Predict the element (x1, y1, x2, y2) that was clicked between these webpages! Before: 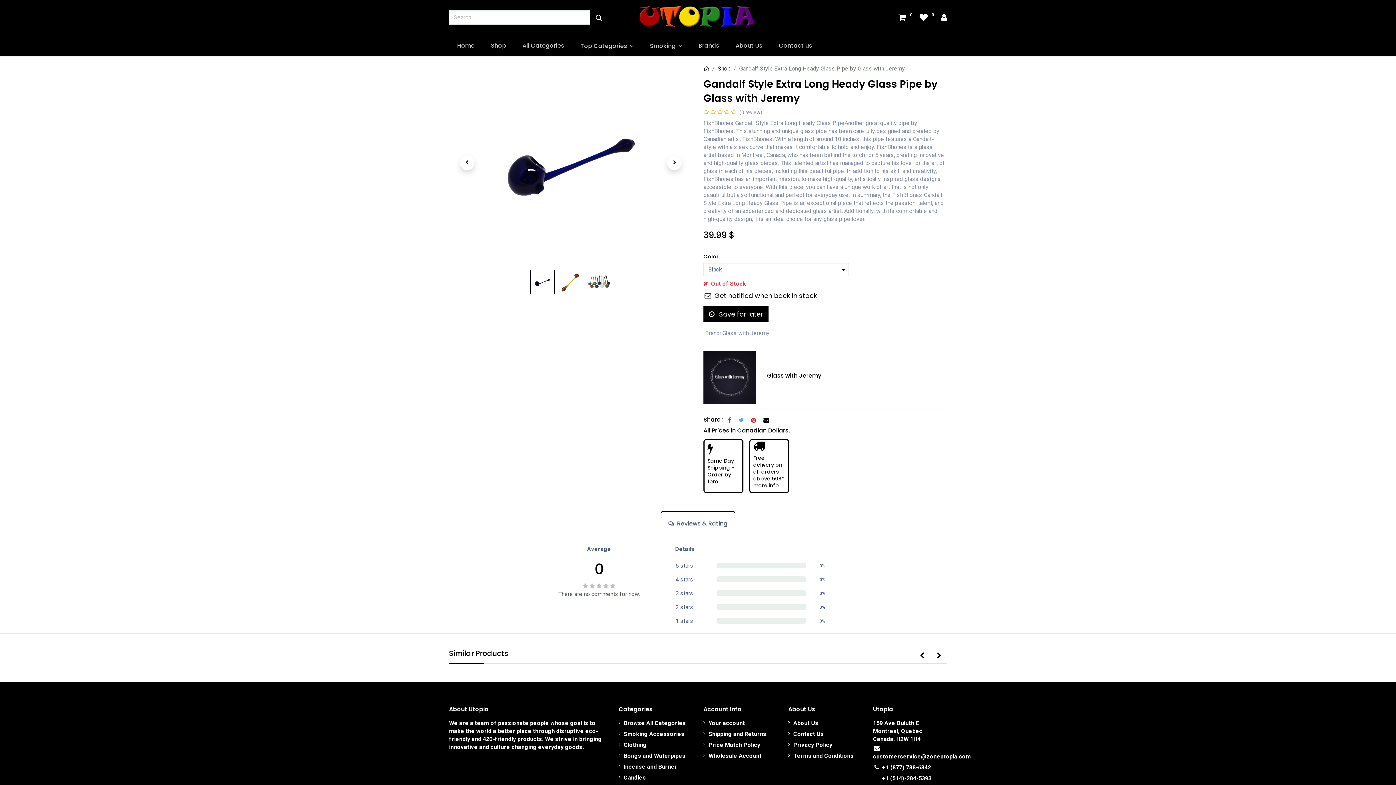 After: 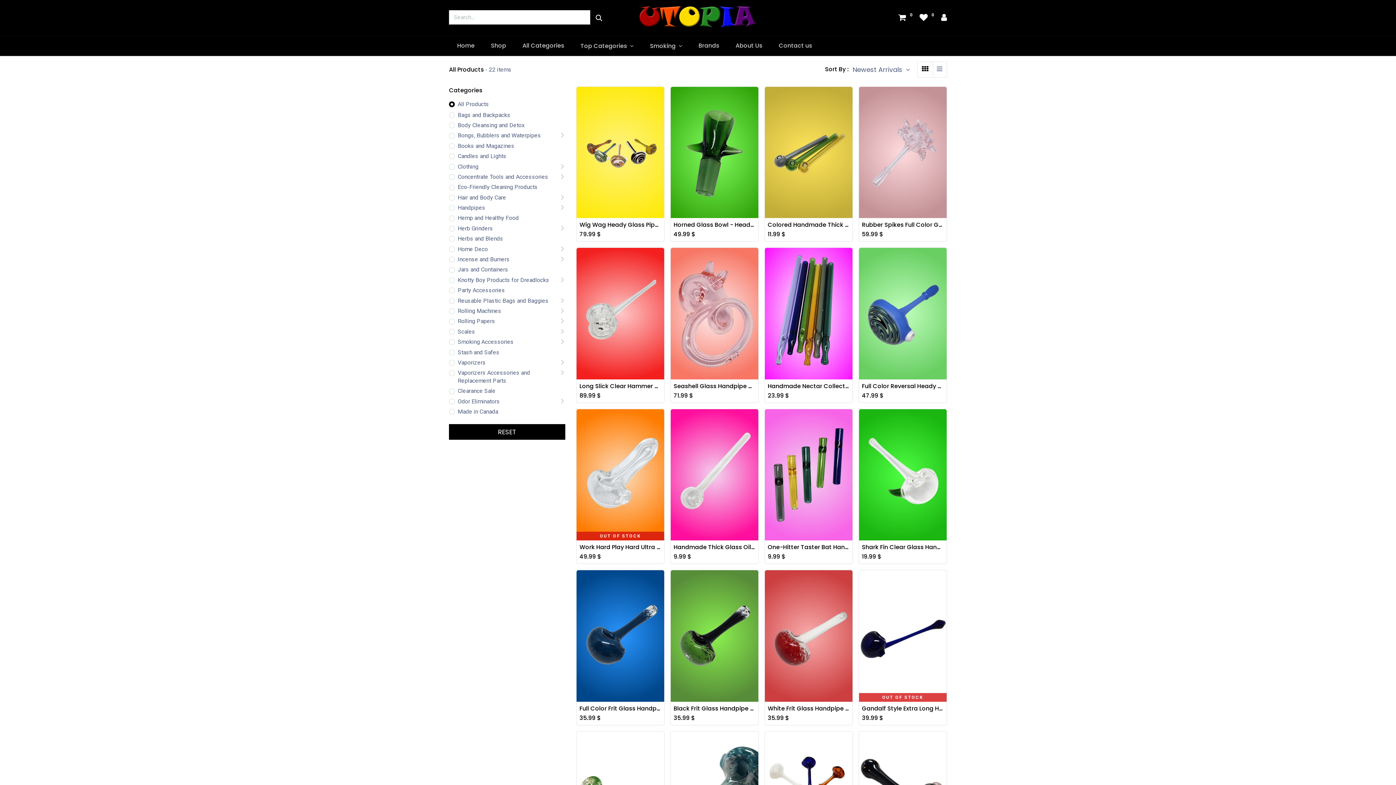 Action: label: Shop bbox: (717, 65, 730, 72)